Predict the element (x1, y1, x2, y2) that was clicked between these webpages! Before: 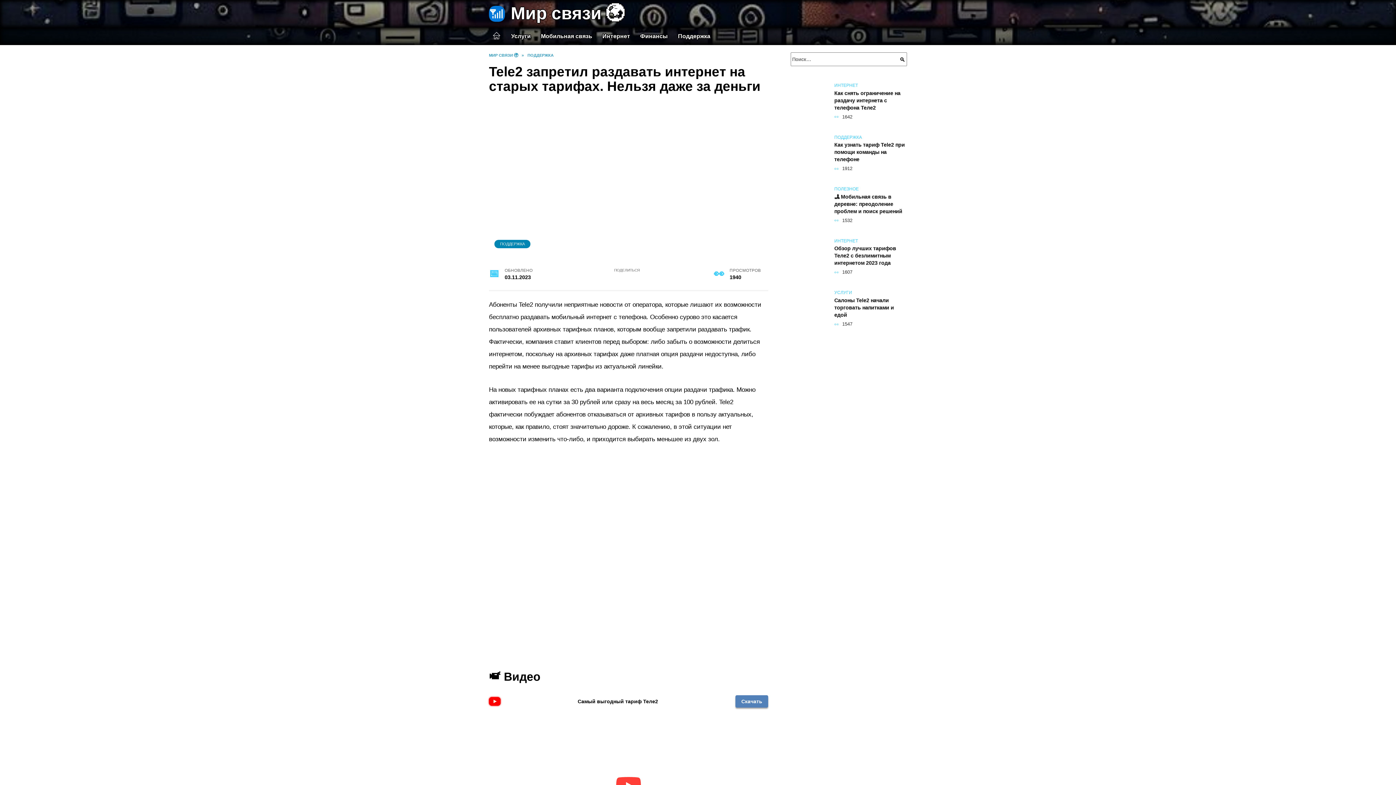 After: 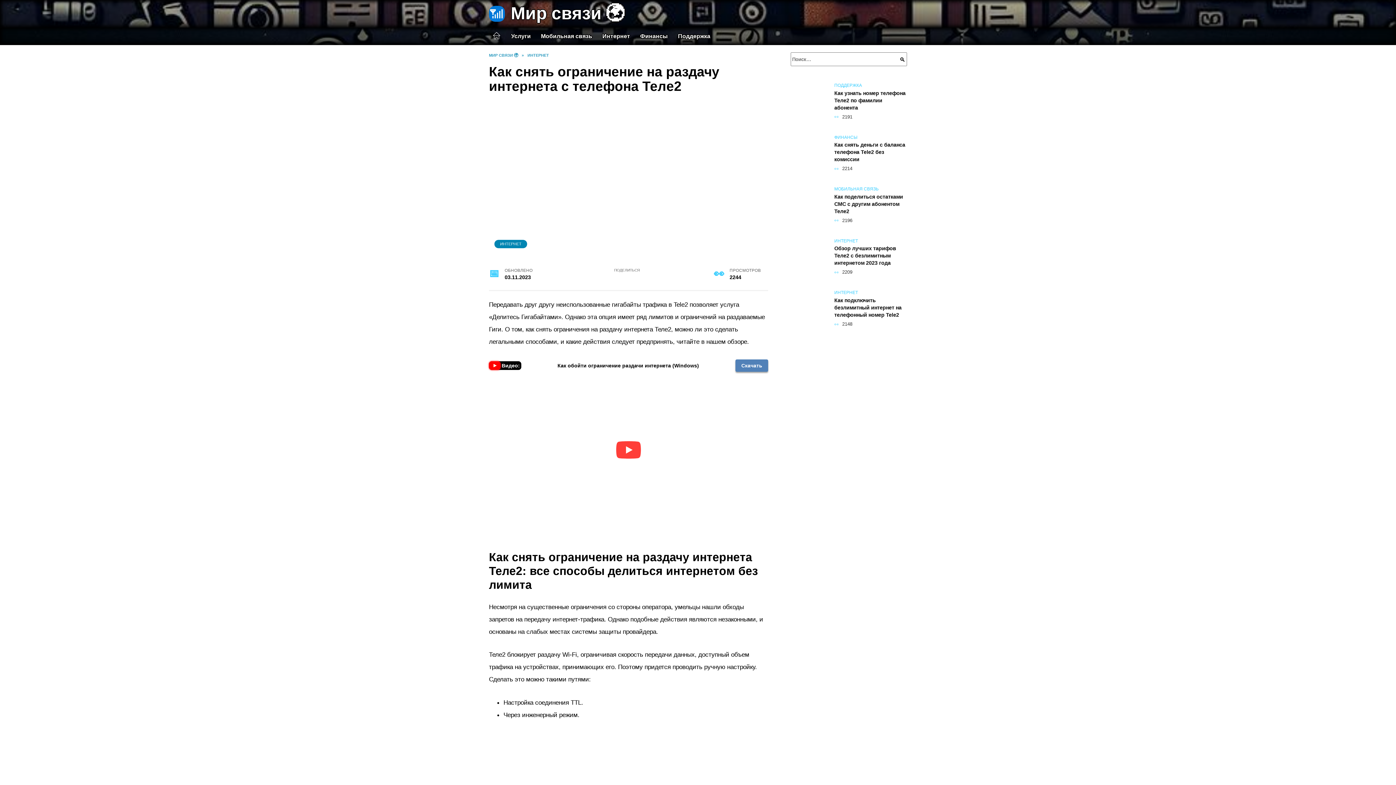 Action: label: Как снять ограничение на раздачу интернета с телефона Теле2 bbox: (834, 89, 900, 111)